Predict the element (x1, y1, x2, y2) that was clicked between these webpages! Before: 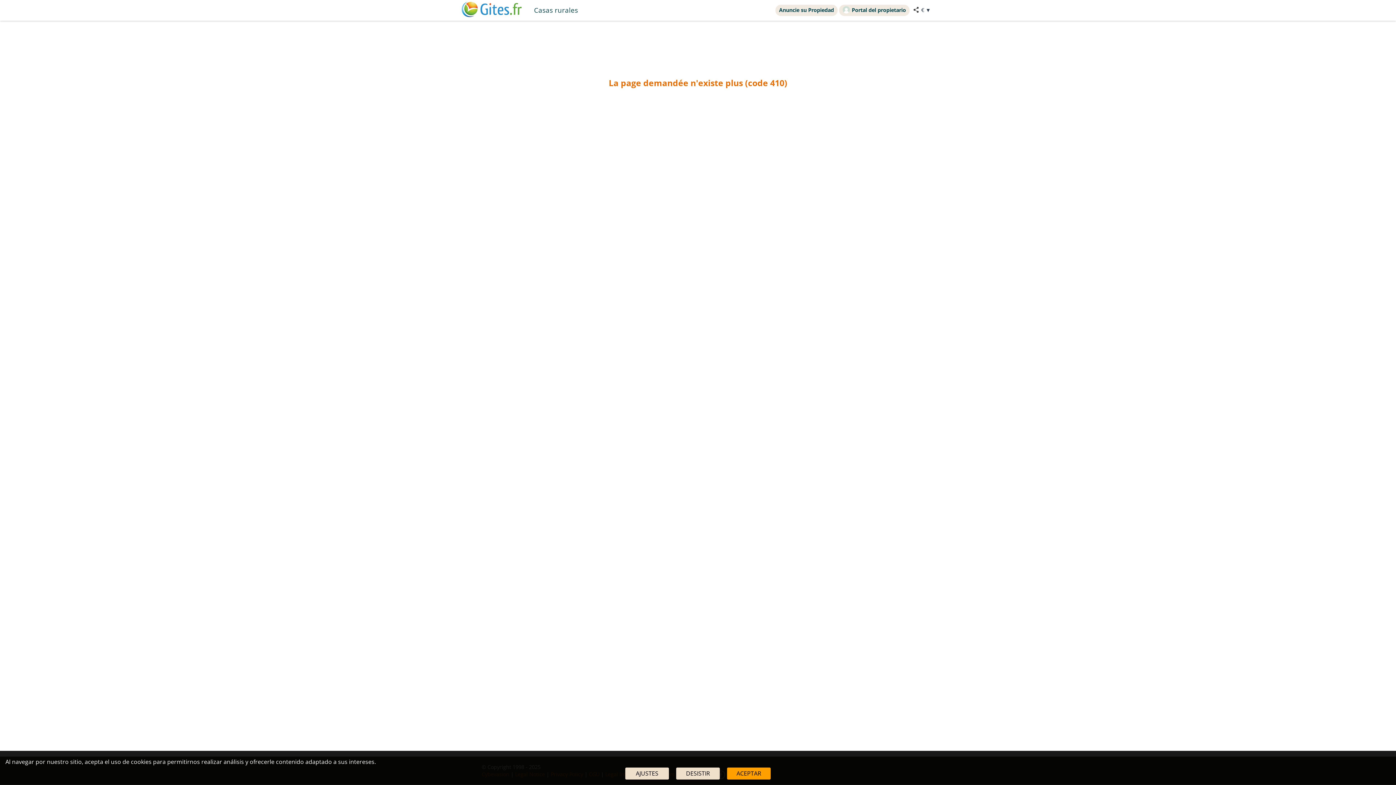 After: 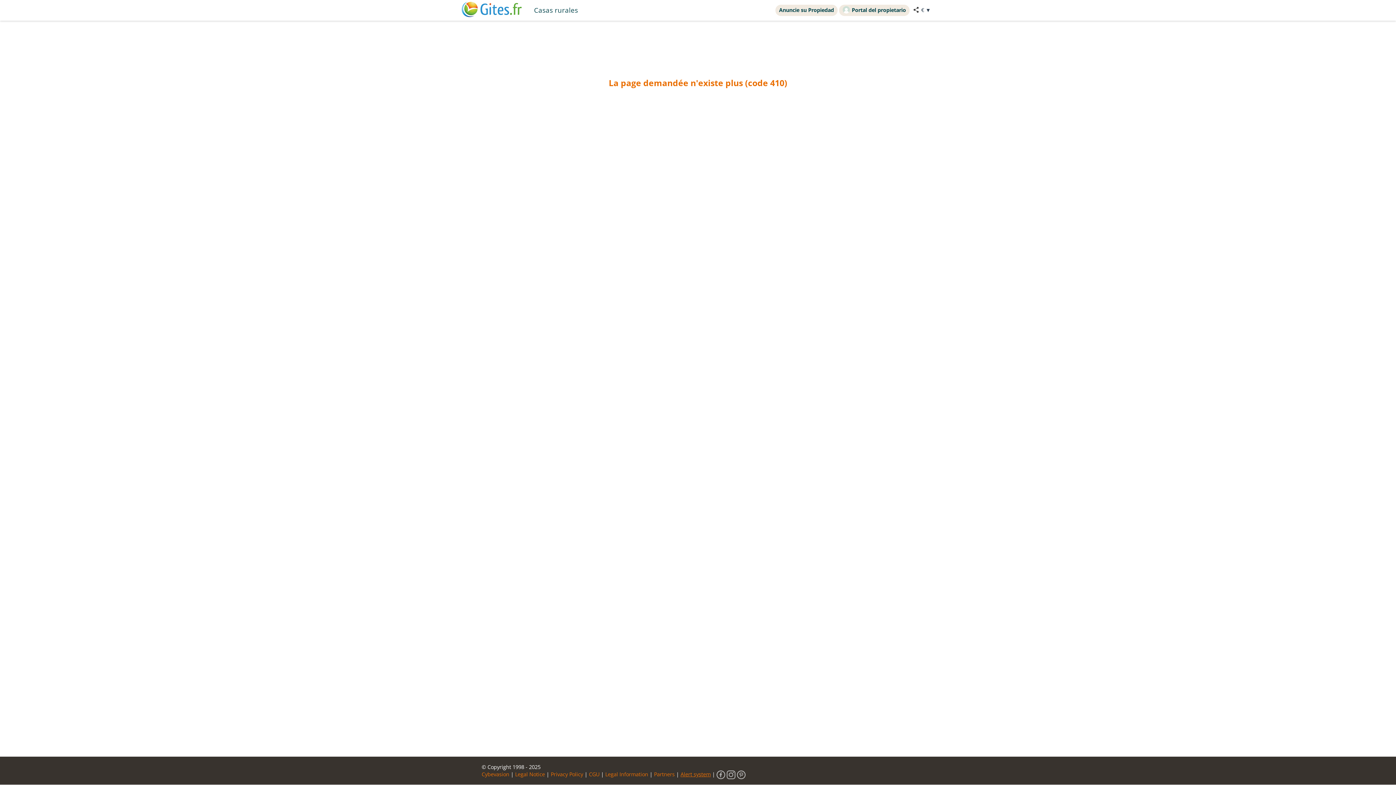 Action: bbox: (676, 768, 720, 780) label: DESISTIR